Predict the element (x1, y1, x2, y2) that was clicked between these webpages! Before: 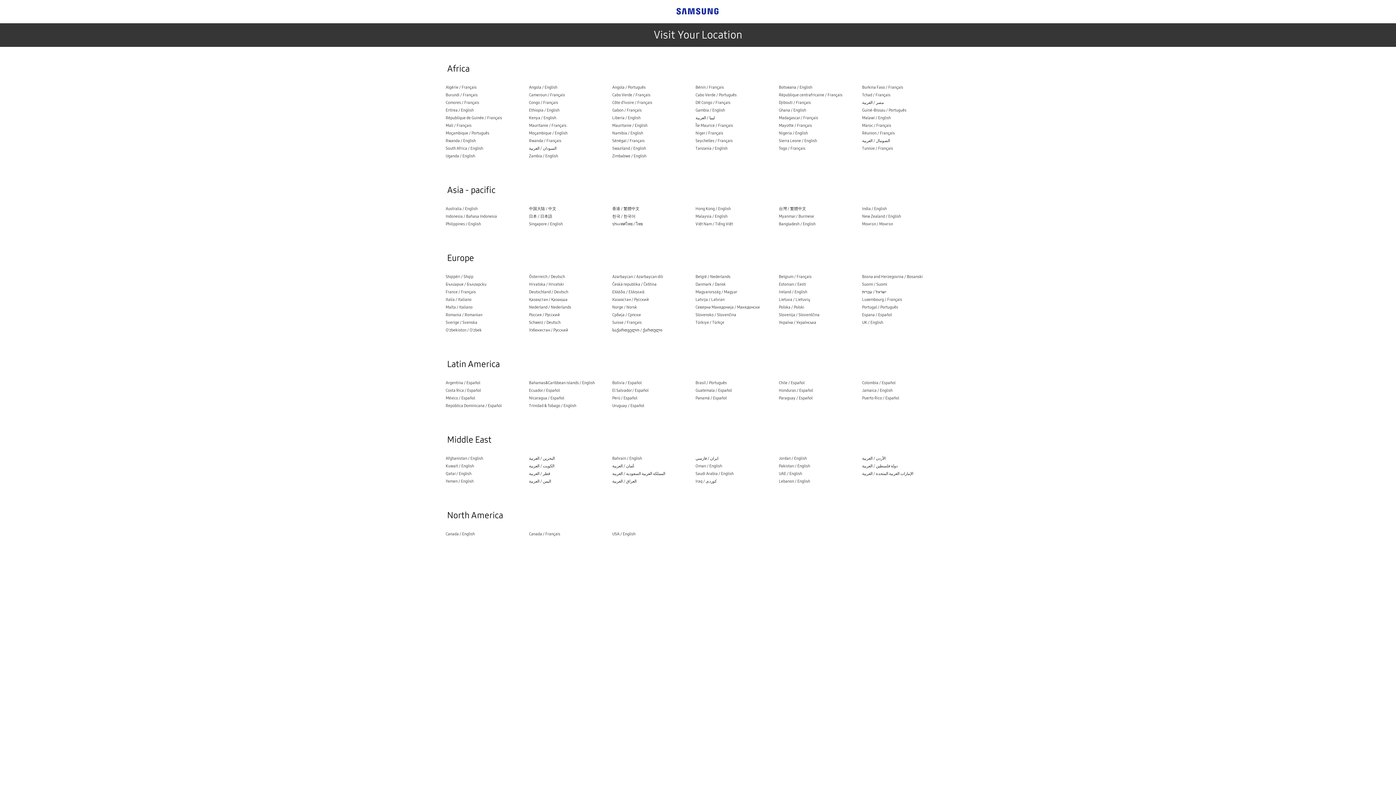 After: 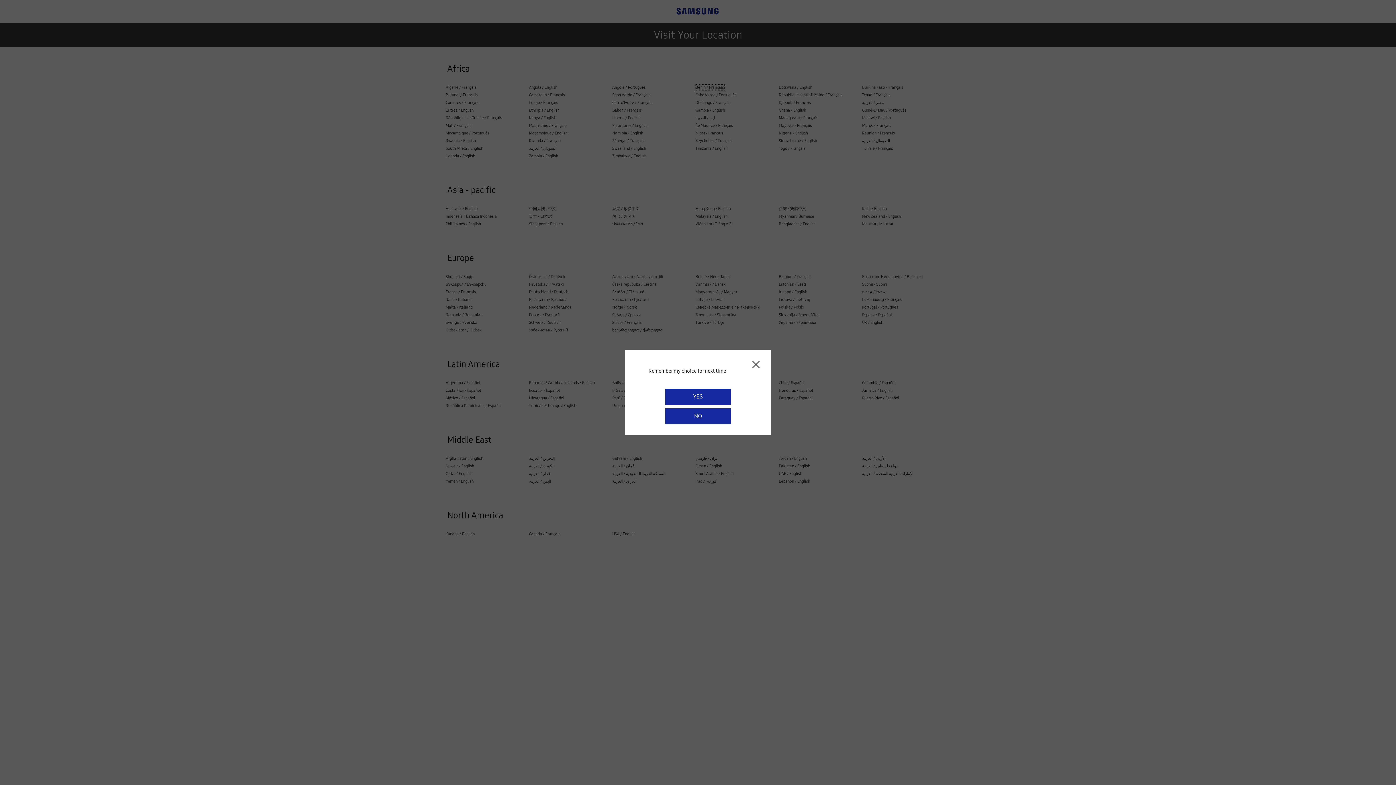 Action: label: Bénin / Français bbox: (695, 85, 724, 89)